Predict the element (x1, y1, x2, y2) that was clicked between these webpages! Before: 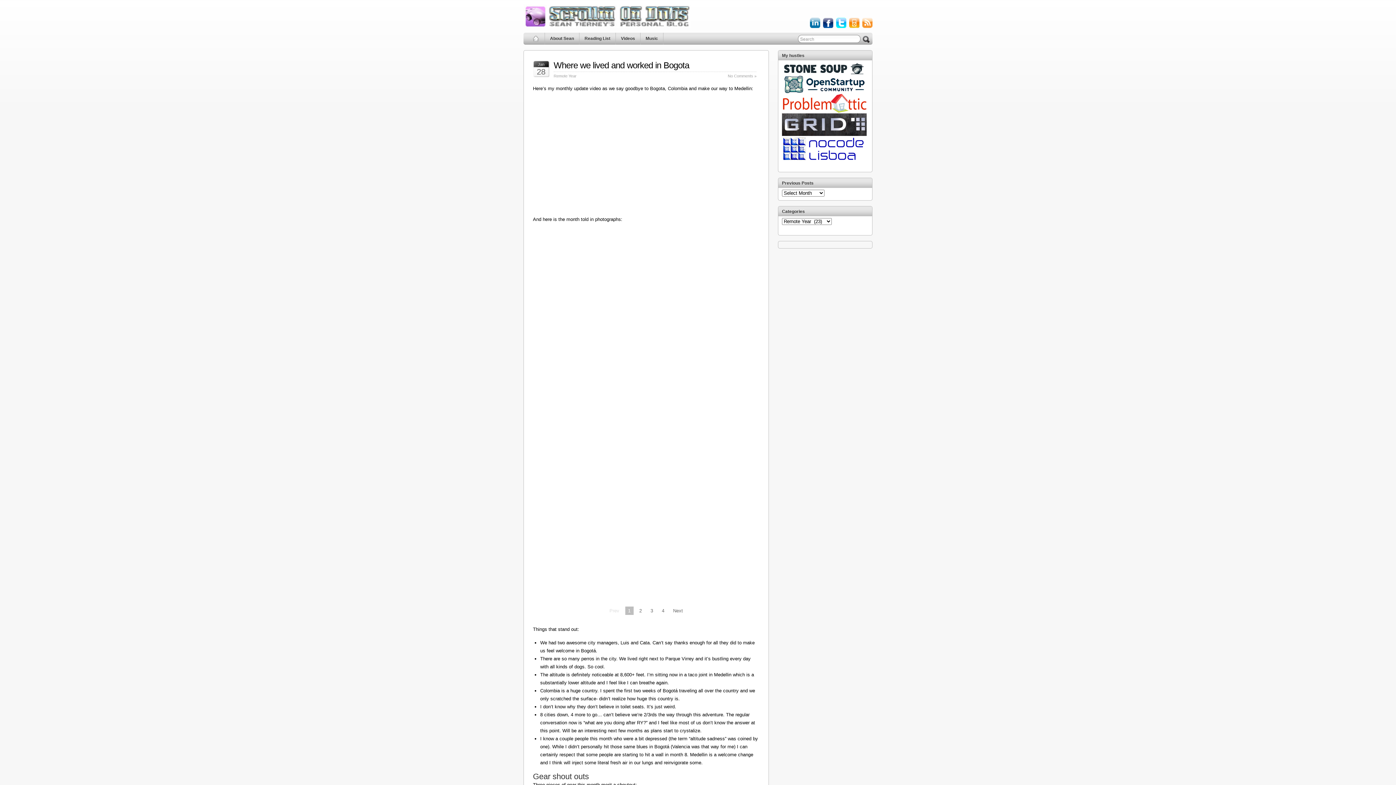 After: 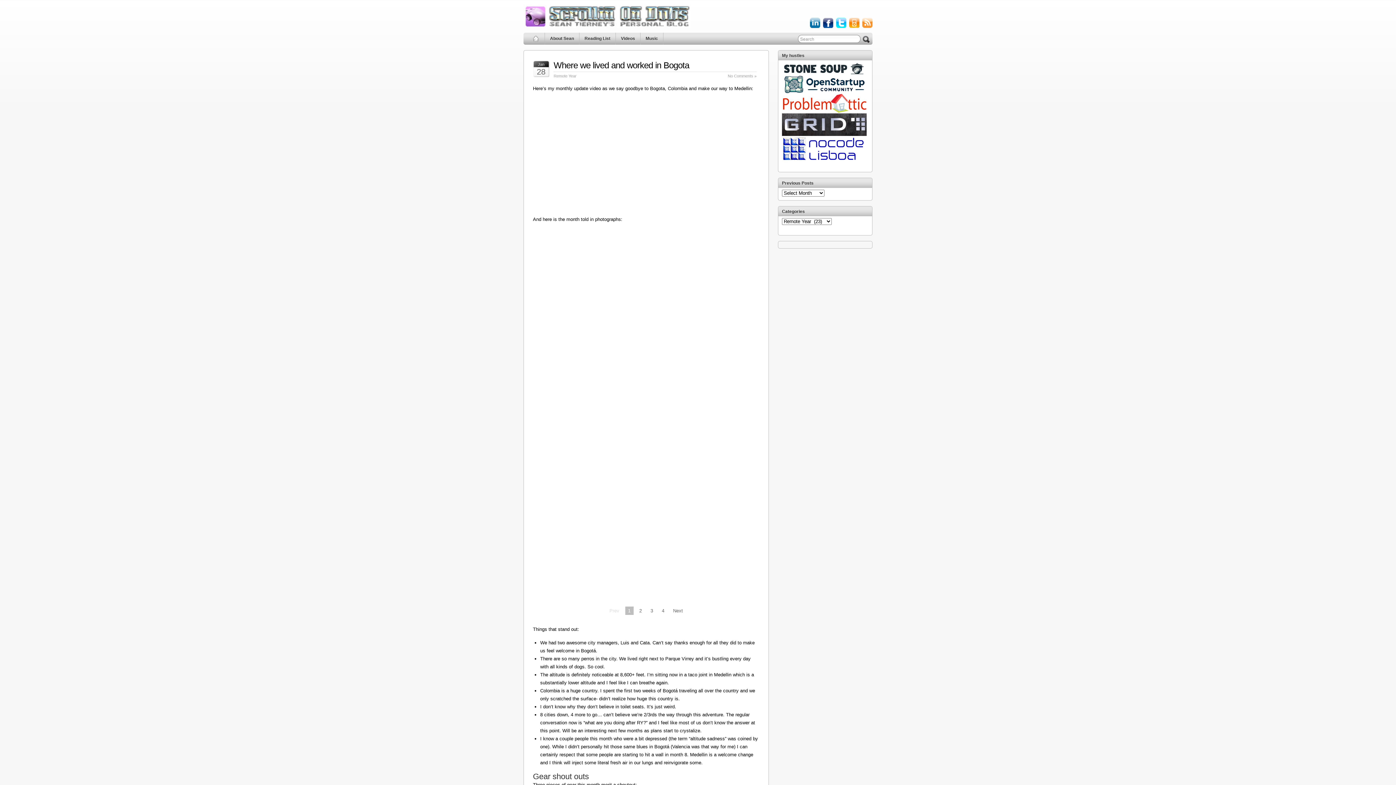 Action: bbox: (782, 131, 866, 136)